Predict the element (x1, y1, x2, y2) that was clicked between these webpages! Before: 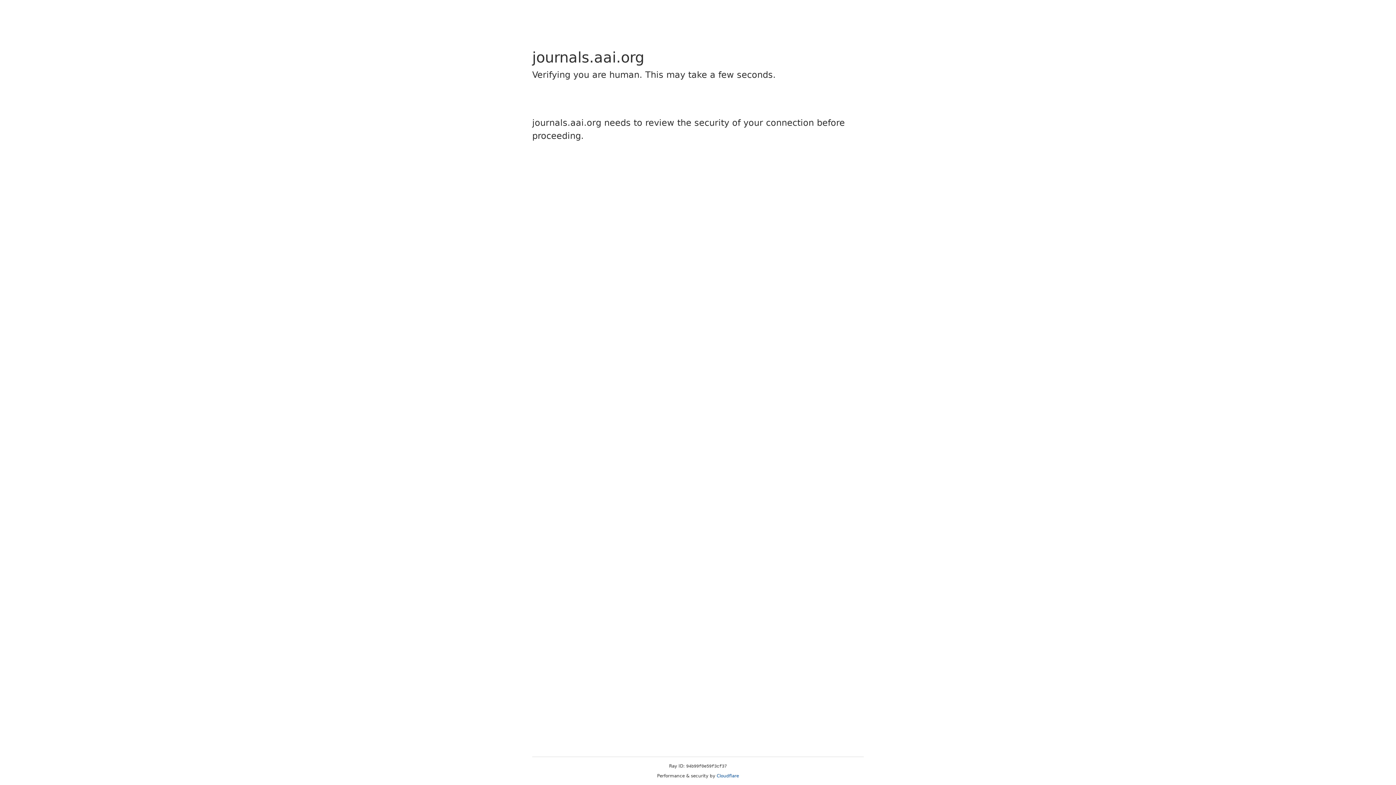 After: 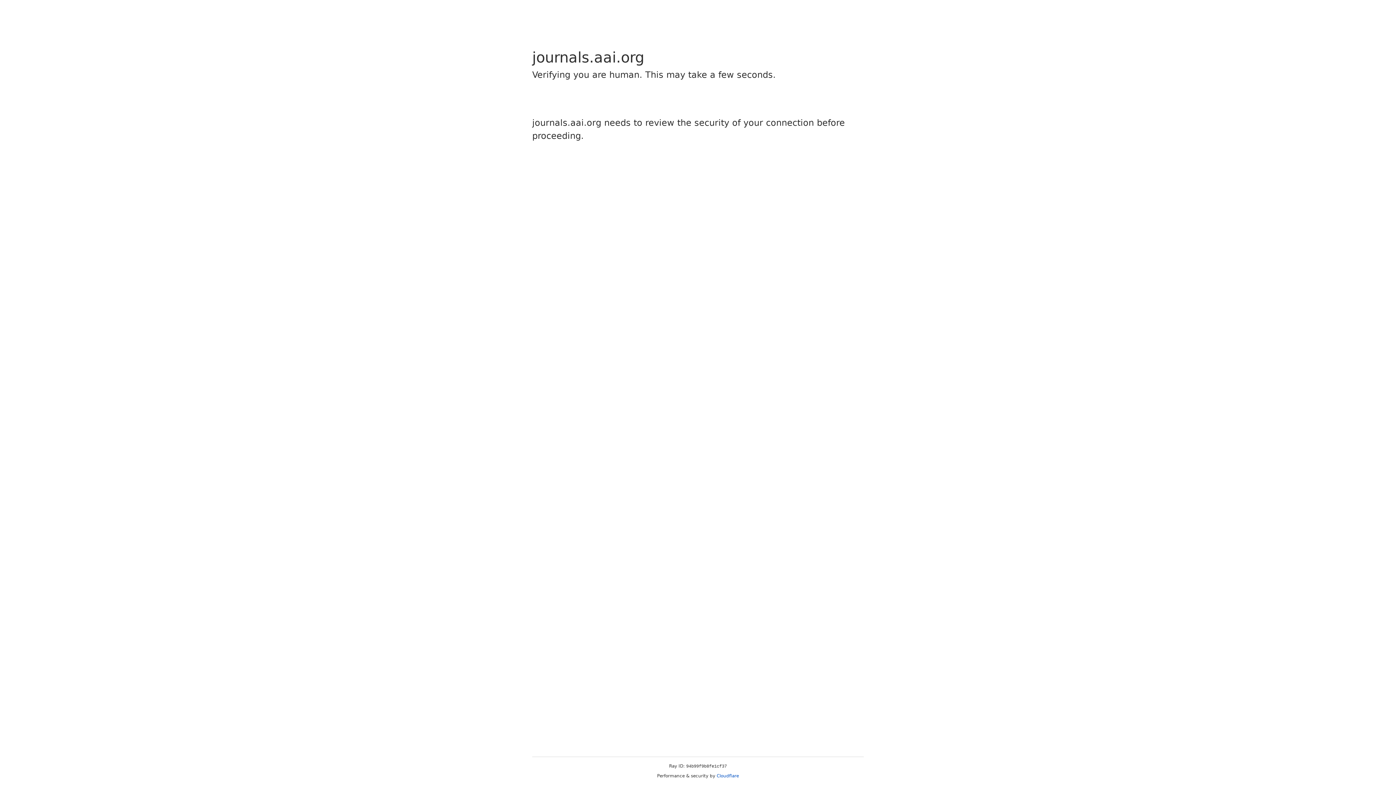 Action: label: Cloudflare bbox: (716, 773, 739, 778)